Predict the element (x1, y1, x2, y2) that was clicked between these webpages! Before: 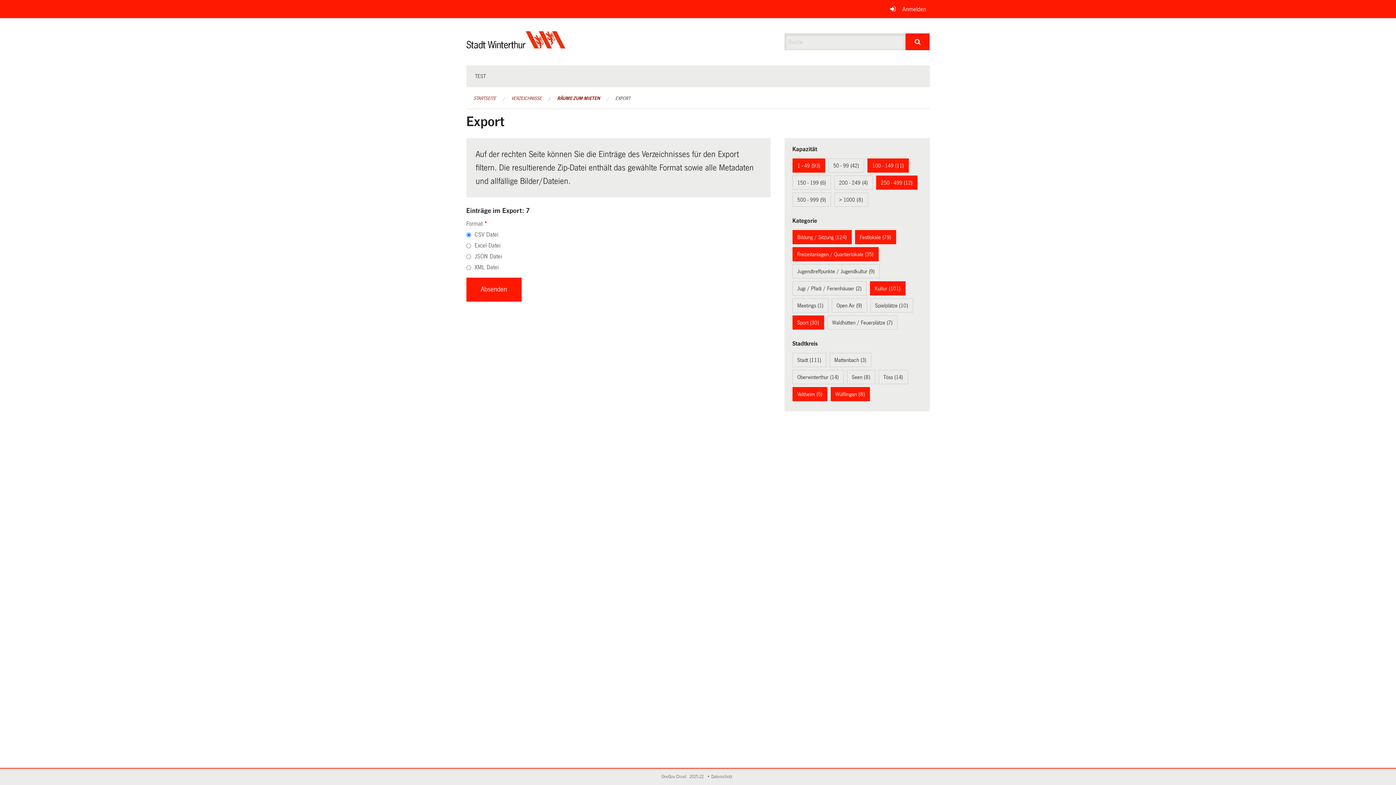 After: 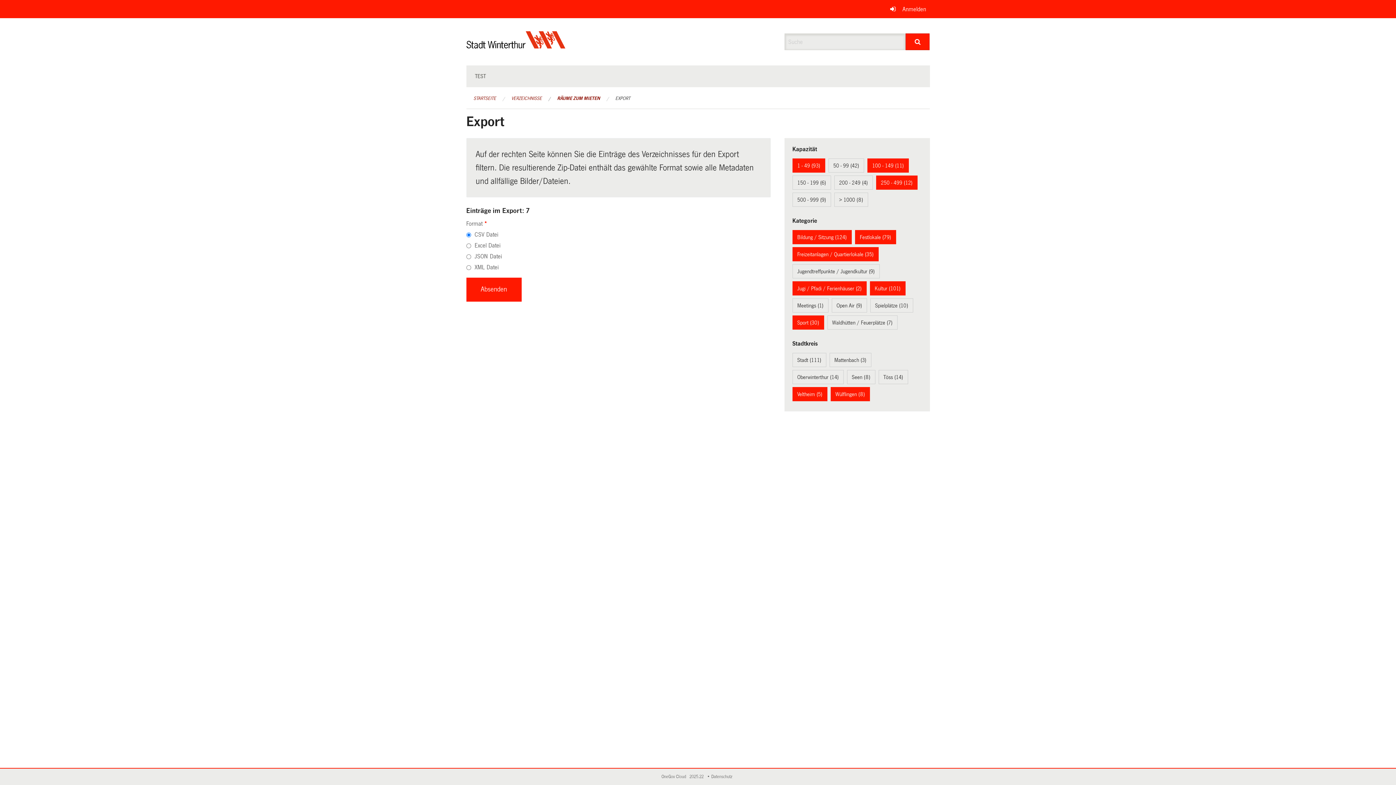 Action: bbox: (797, 285, 861, 291) label: Jugi / Pfadi / Ferienhäuser (2)